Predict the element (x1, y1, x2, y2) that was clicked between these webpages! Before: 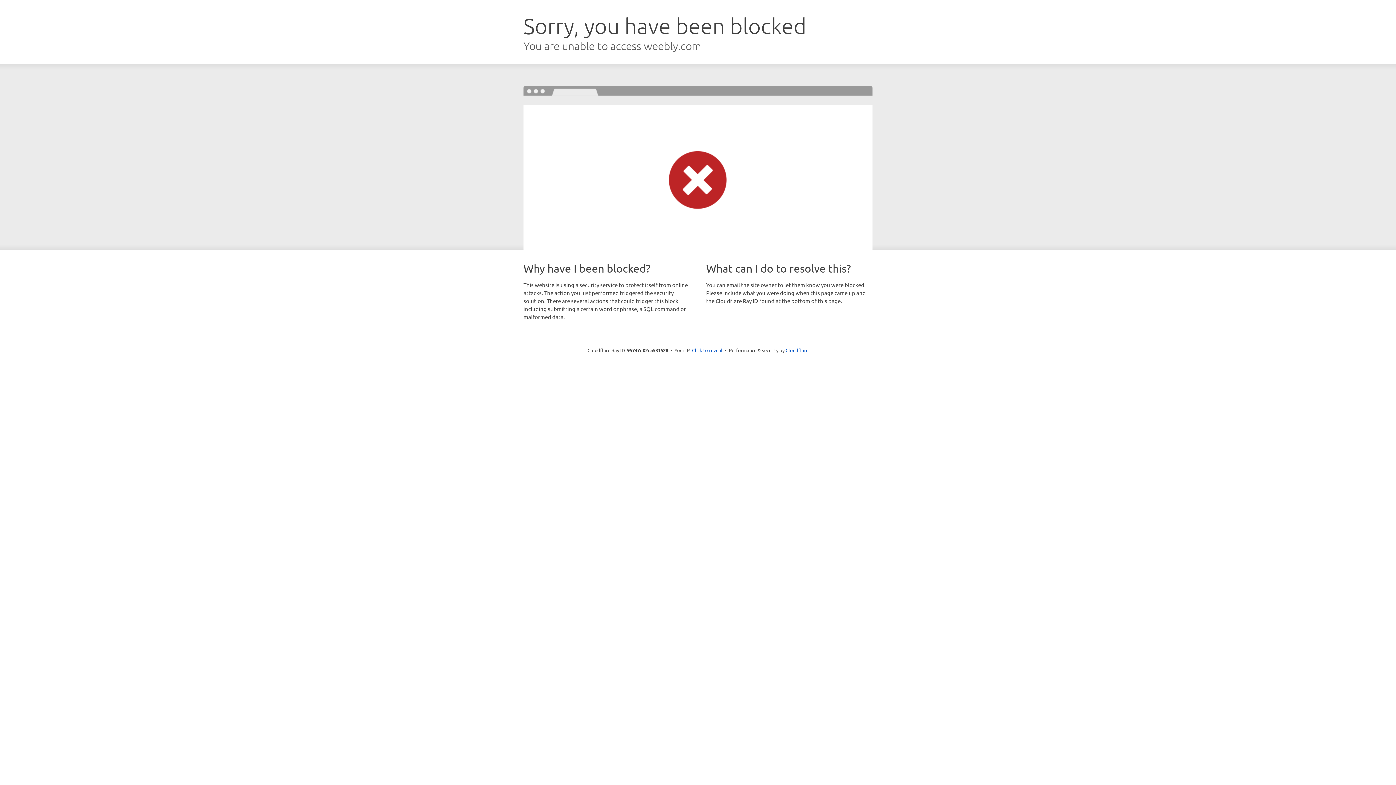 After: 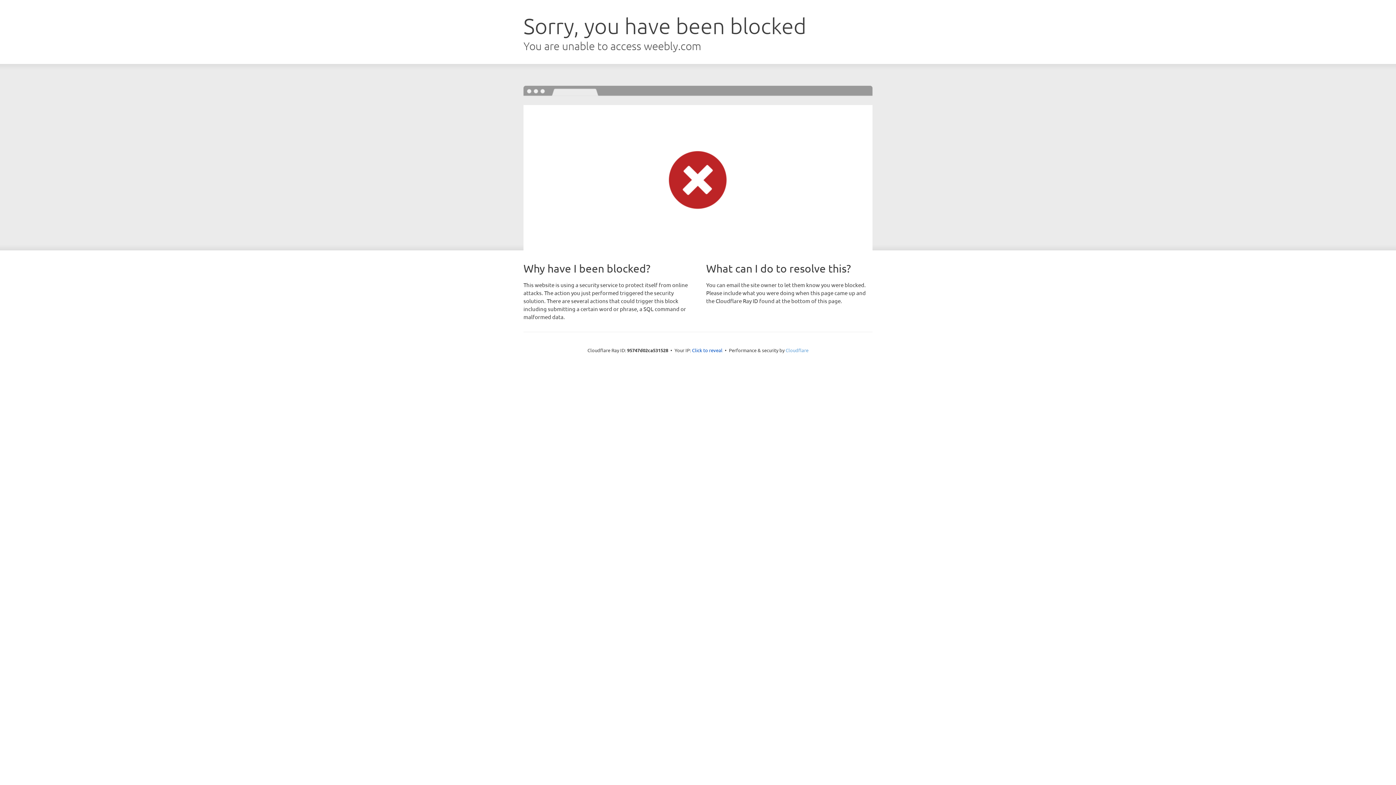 Action: label: Cloudflare bbox: (785, 347, 808, 353)